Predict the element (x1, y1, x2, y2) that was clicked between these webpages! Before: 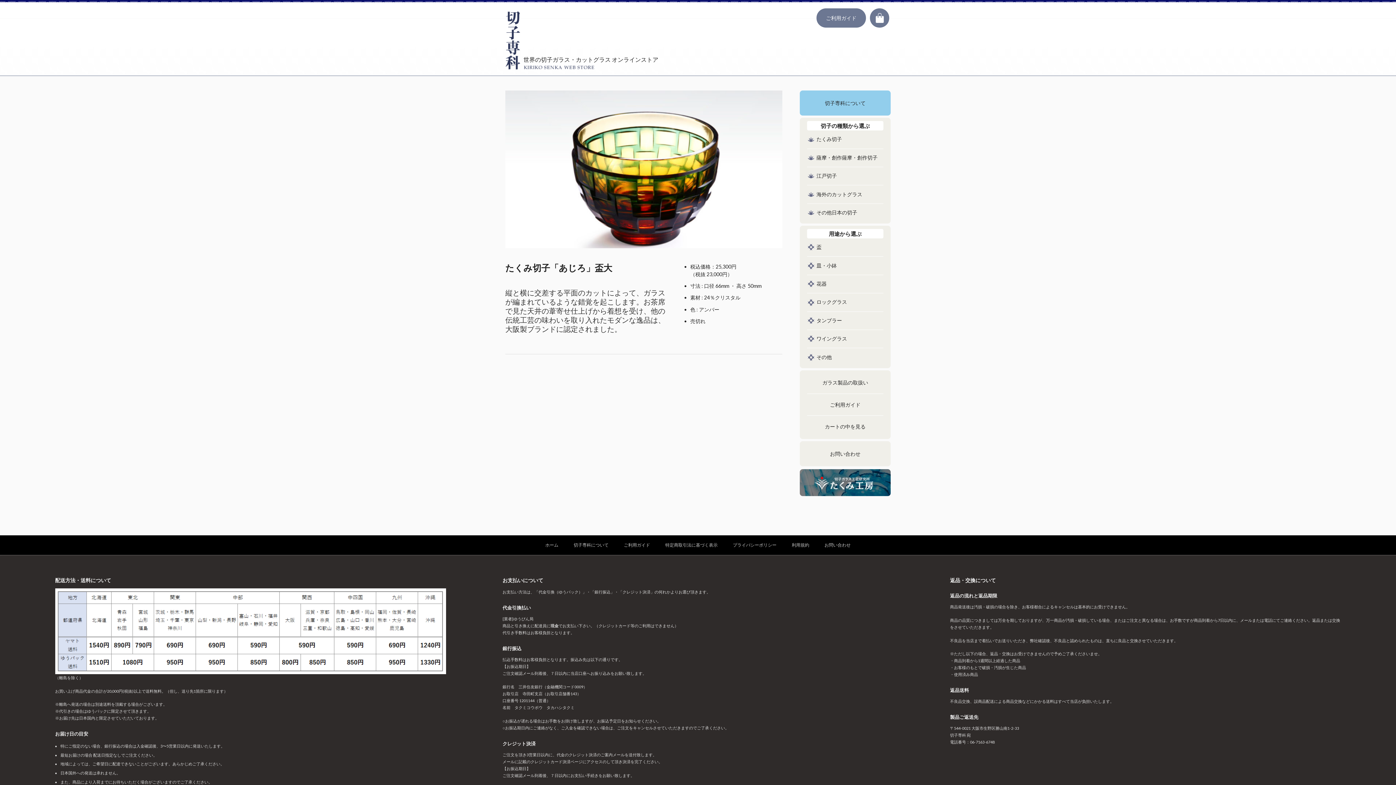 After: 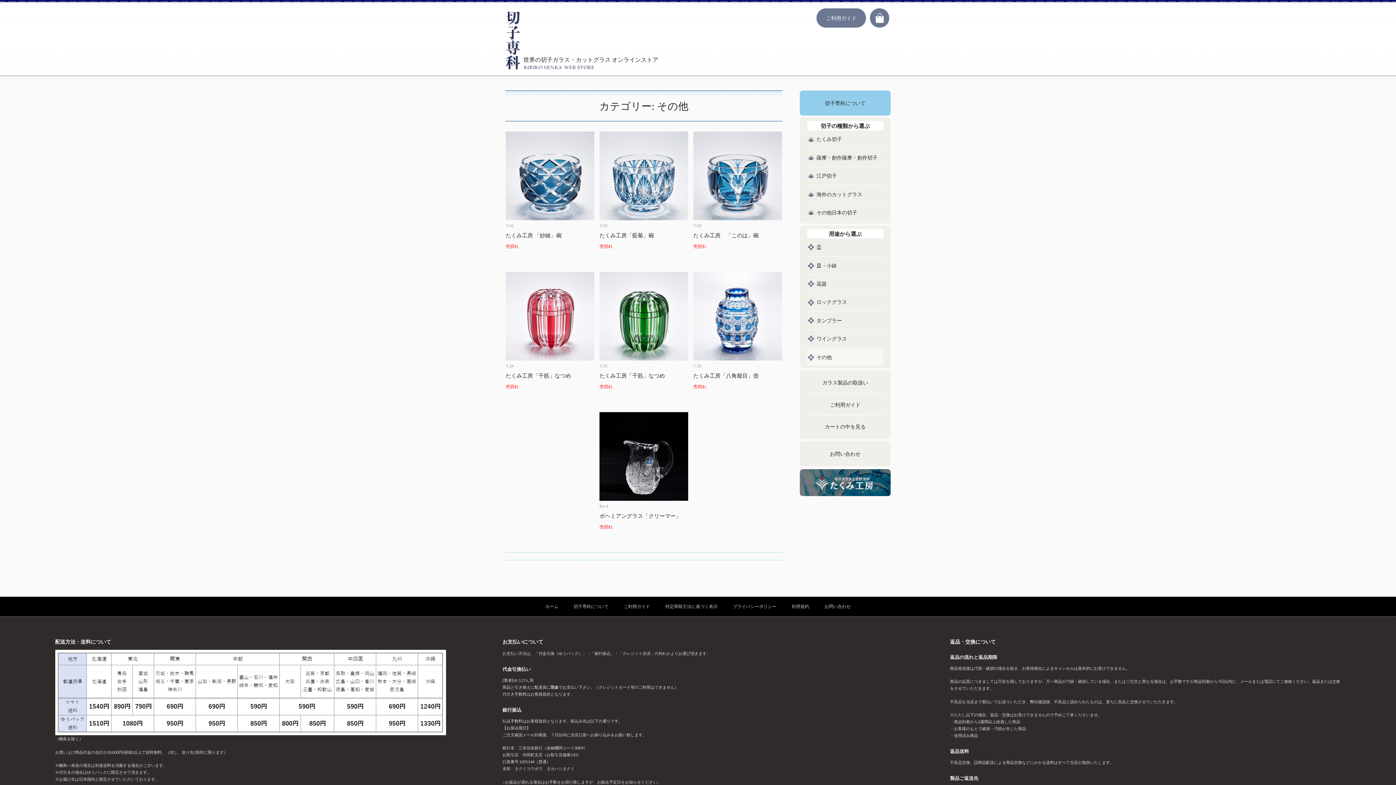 Action: bbox: (807, 349, 883, 365) label: その他